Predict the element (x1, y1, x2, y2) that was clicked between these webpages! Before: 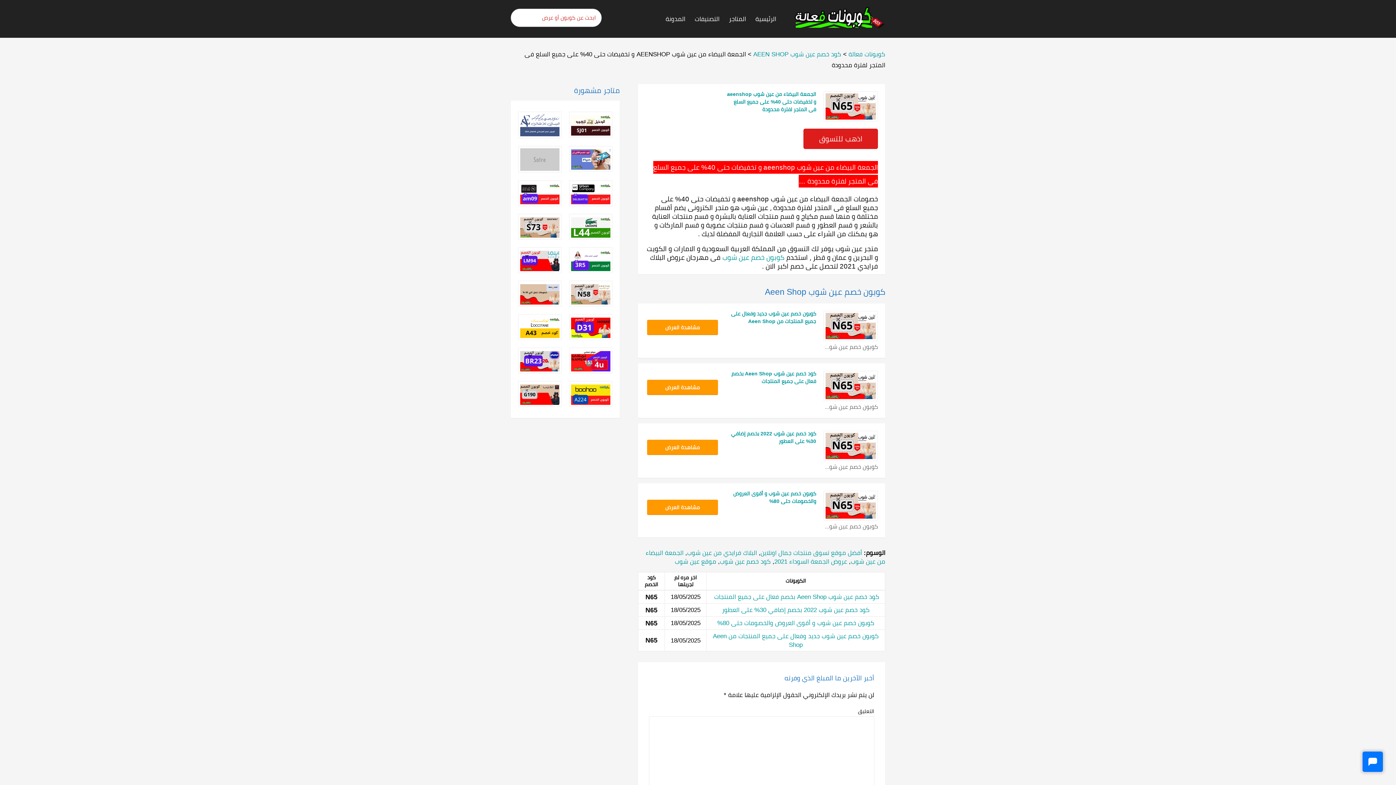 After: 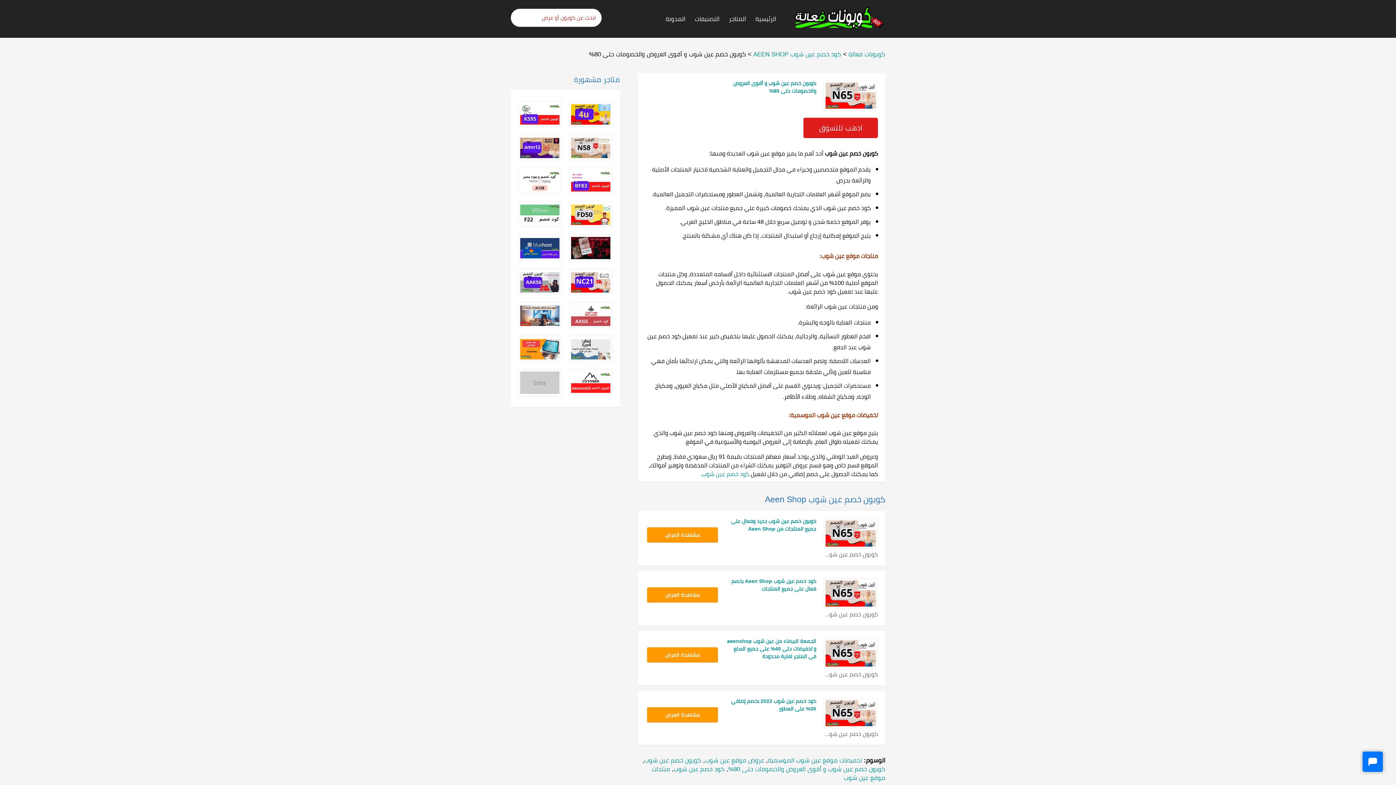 Action: bbox: (733, 488, 816, 506) label: كوبون خصم عين شوب و أقوى العروض والخصومات حتى 80%